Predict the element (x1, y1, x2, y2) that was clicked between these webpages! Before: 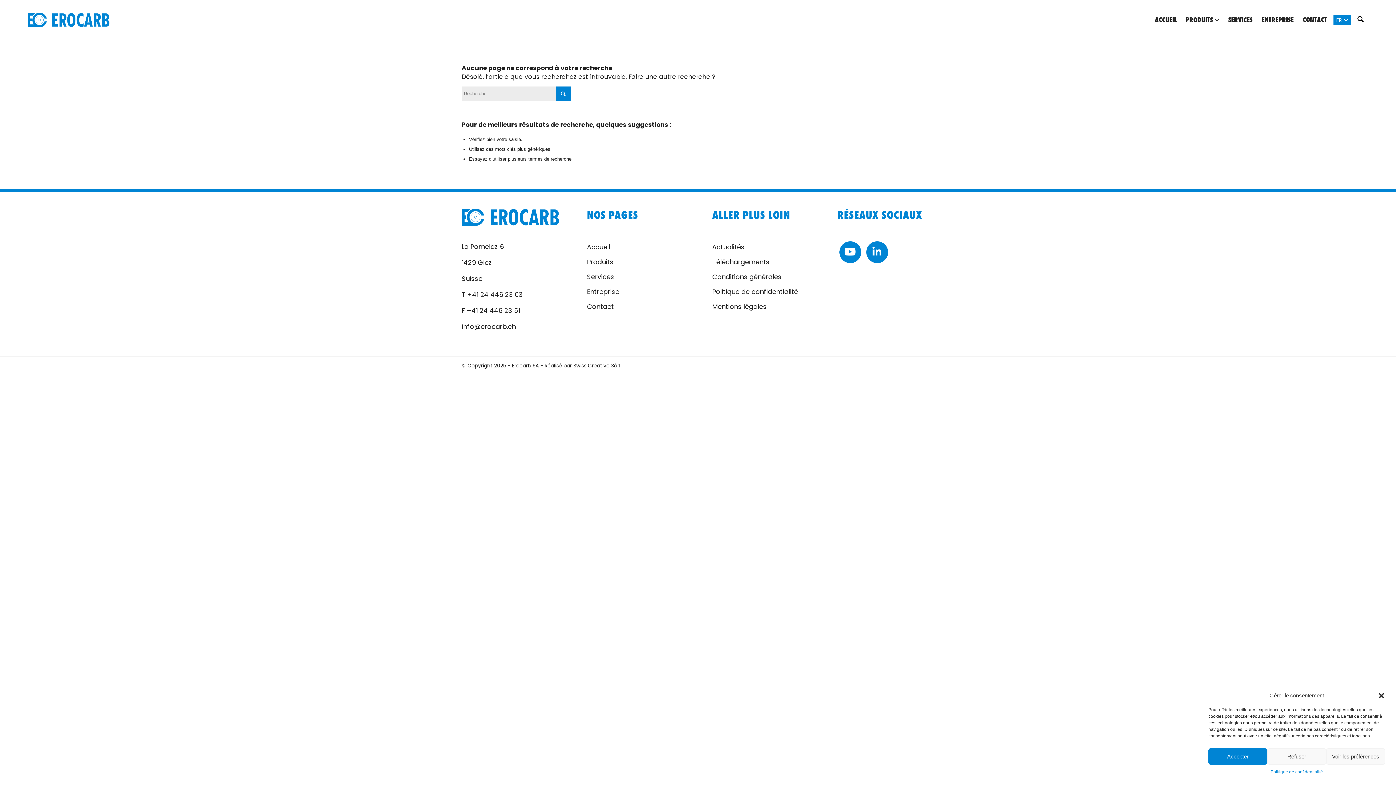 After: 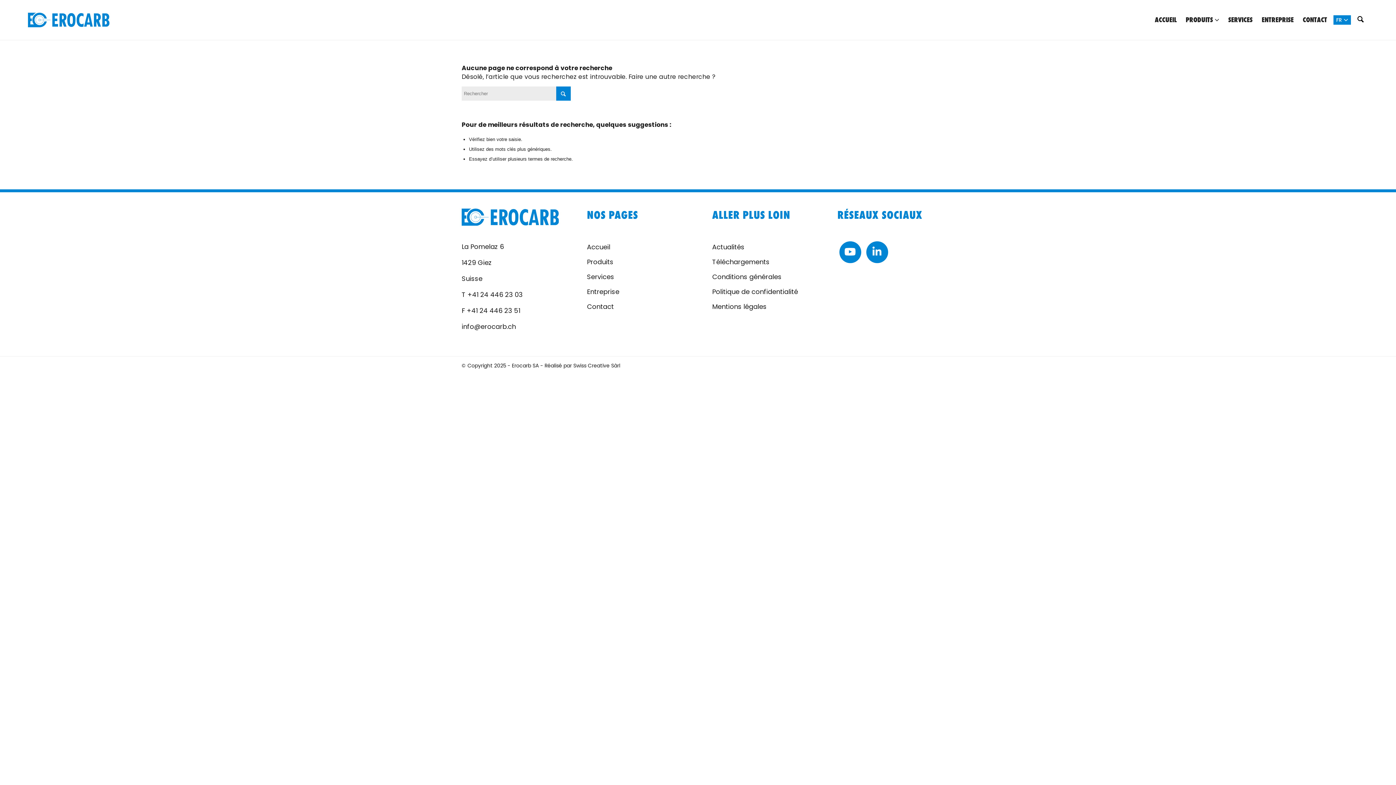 Action: label: Refuser bbox: (1267, 748, 1326, 765)